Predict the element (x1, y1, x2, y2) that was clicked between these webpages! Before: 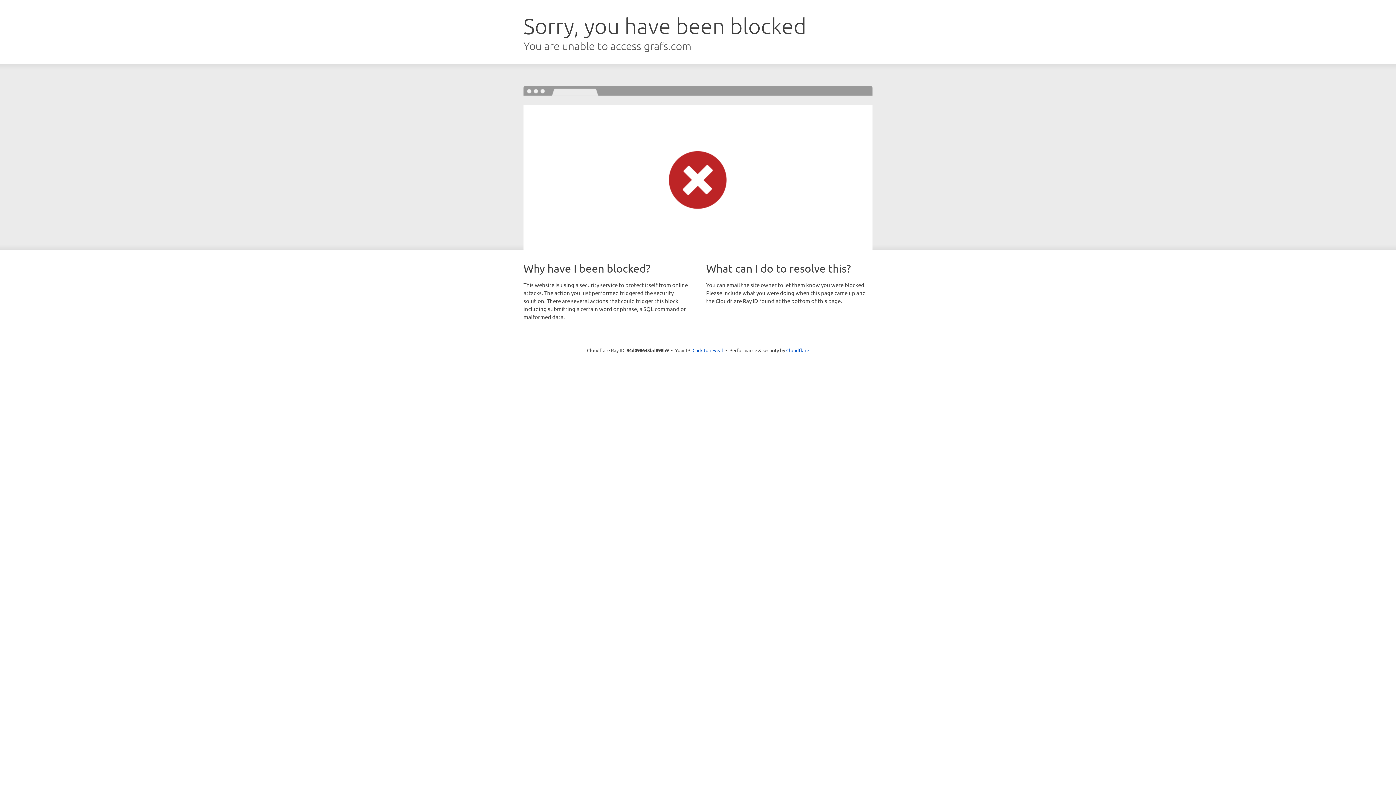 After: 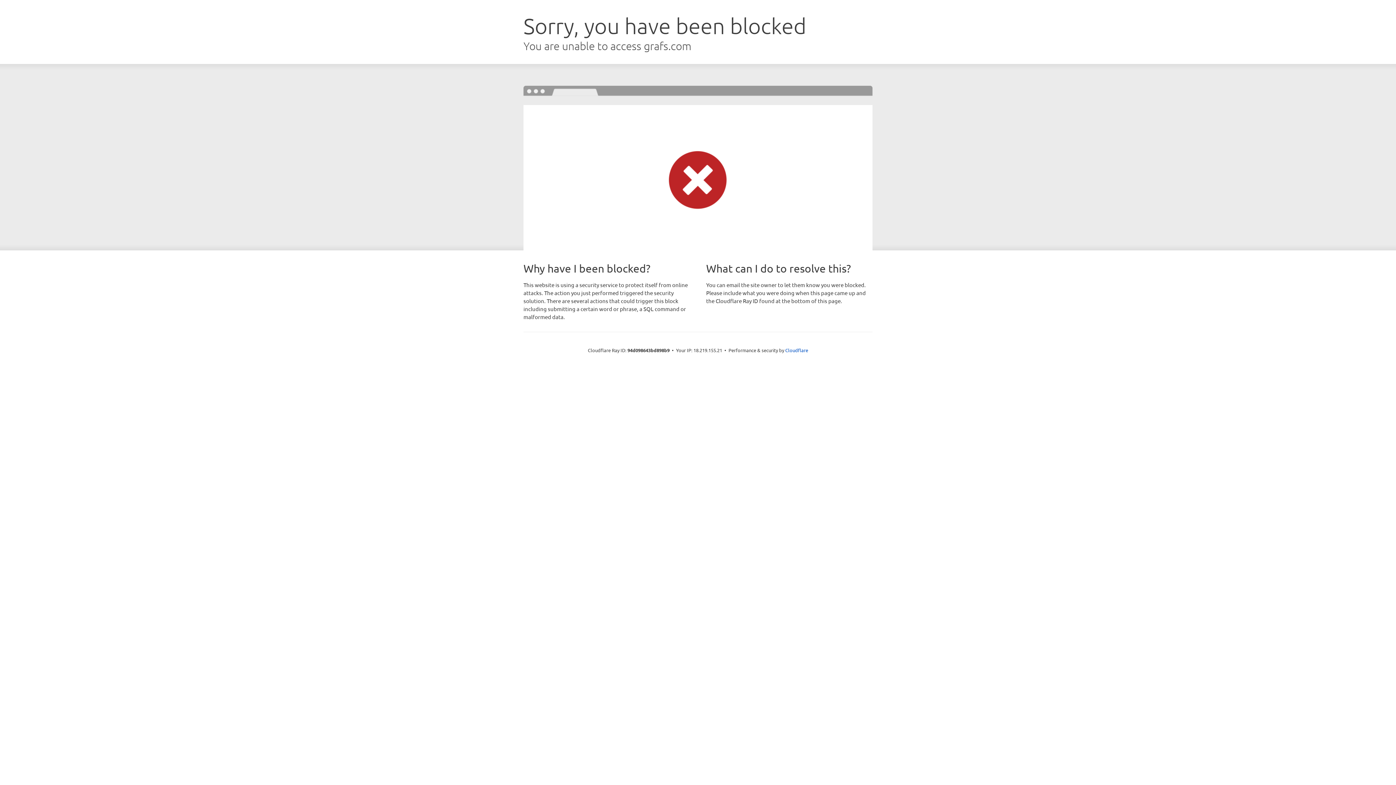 Action: bbox: (692, 346, 723, 353) label: Click to reveal